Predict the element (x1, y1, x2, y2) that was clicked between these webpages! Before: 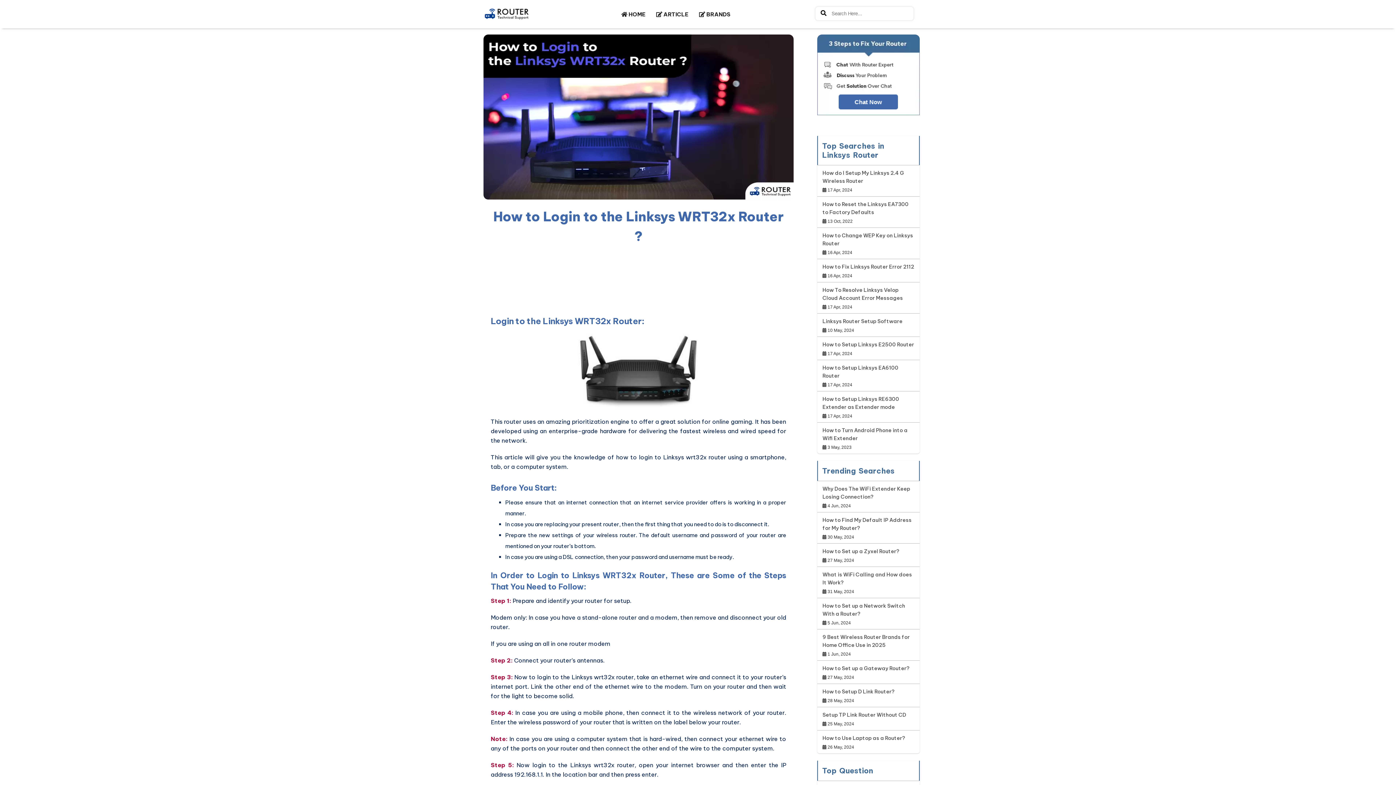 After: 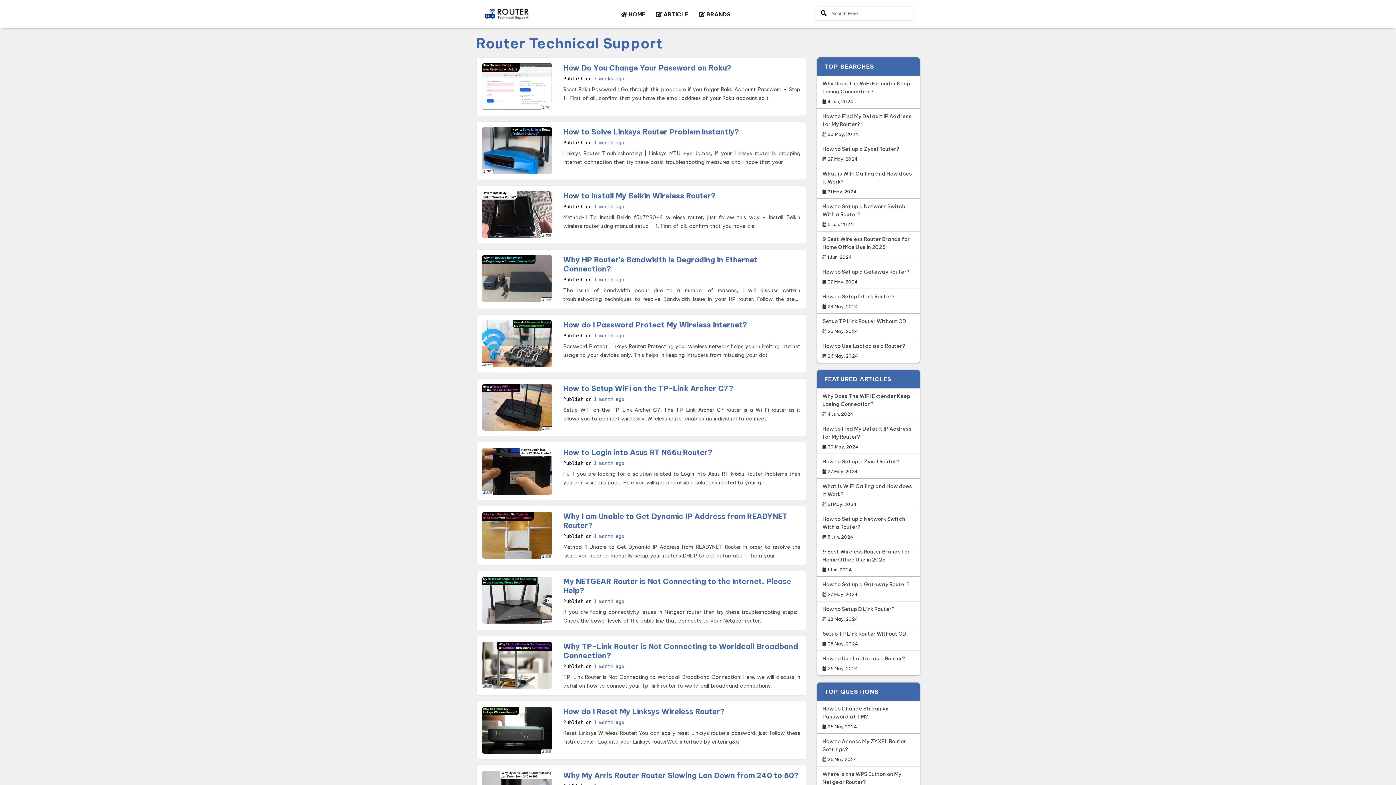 Action: bbox: (479, 6, 539, 21)